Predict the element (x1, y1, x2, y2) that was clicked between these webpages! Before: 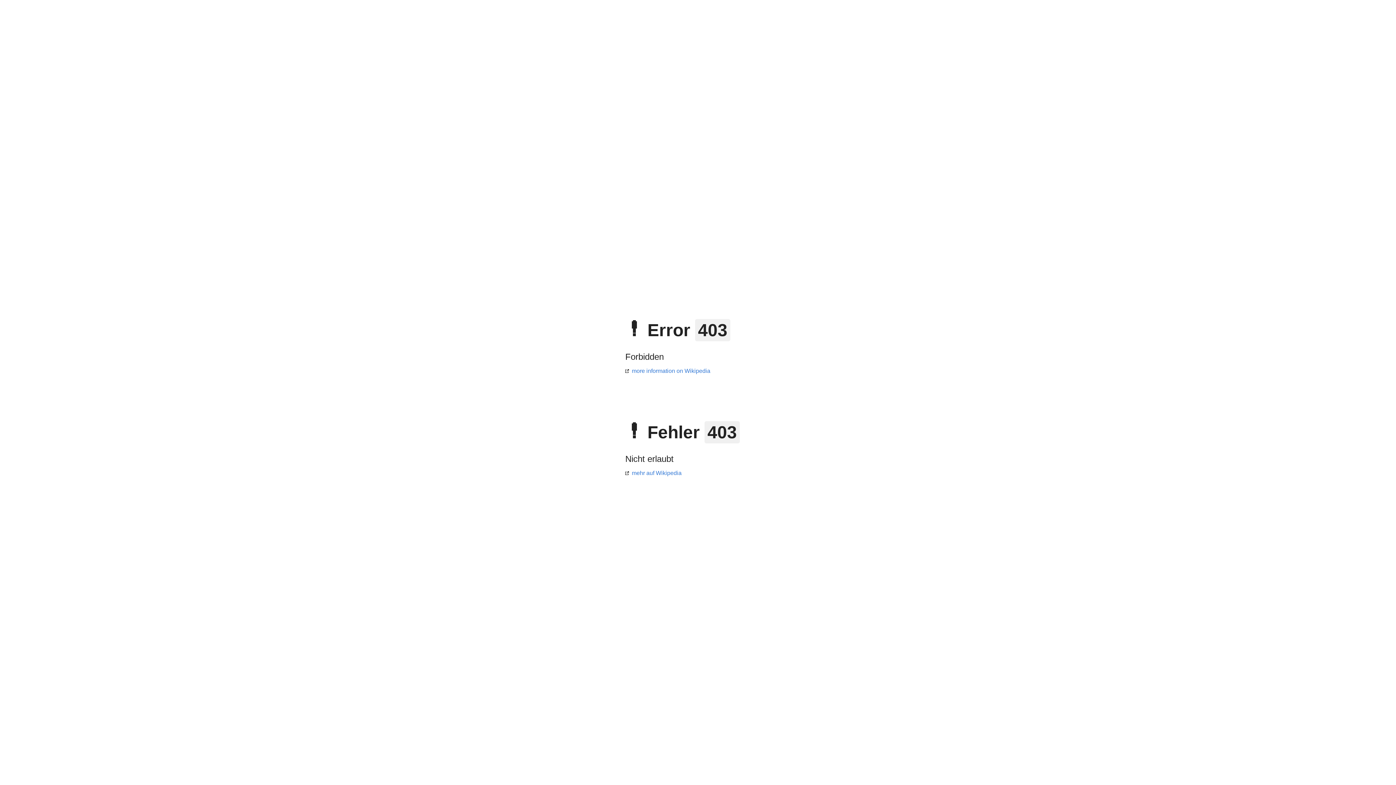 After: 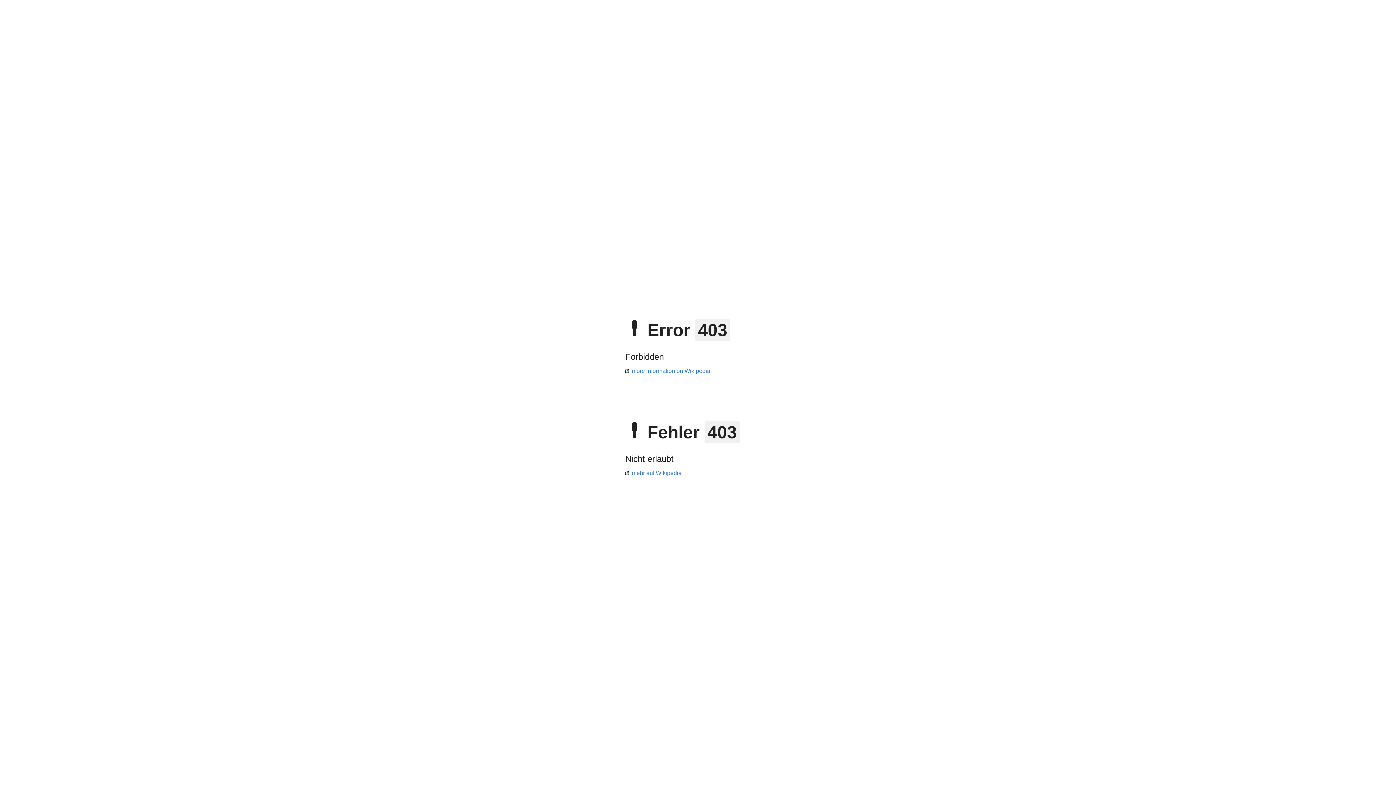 Action: bbox: (625, 368, 710, 374) label: more information on Wikipedia